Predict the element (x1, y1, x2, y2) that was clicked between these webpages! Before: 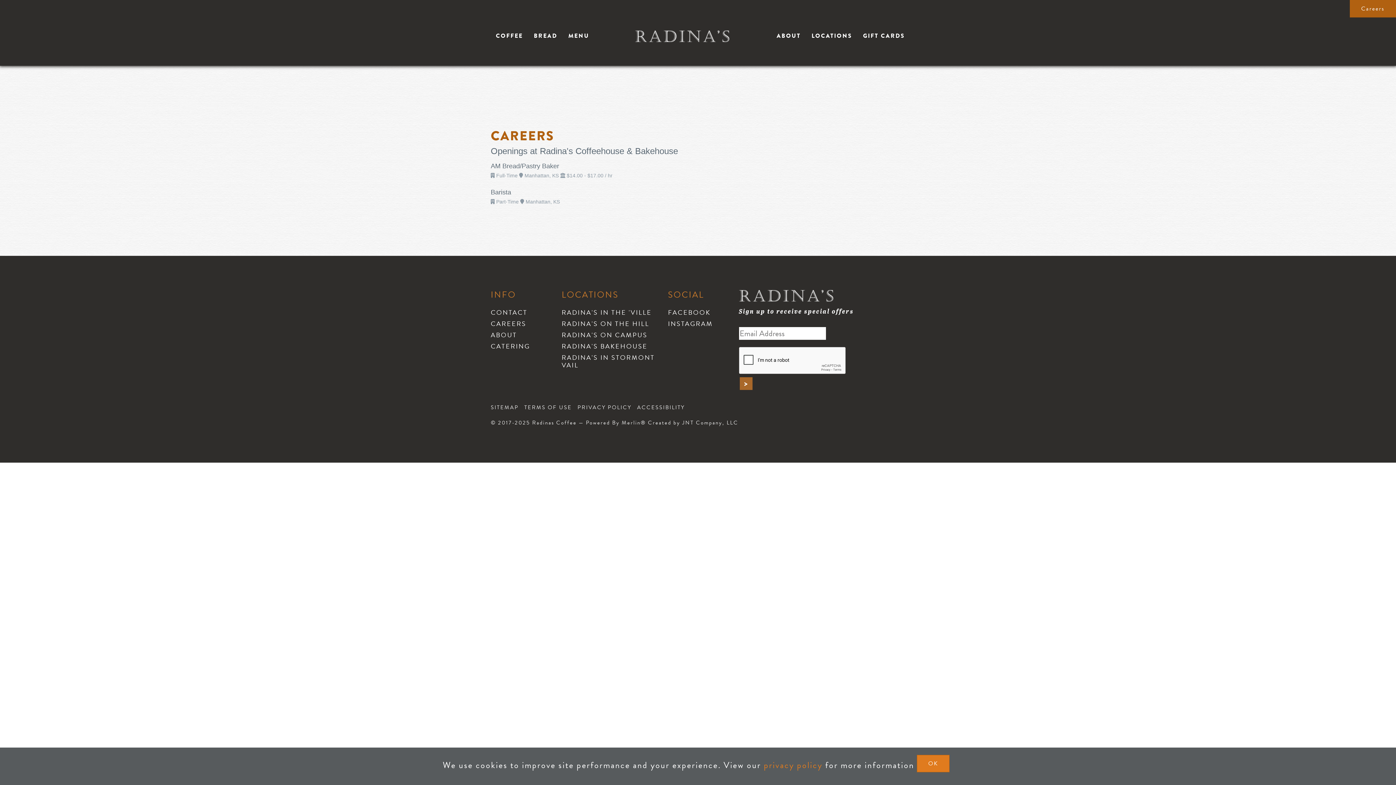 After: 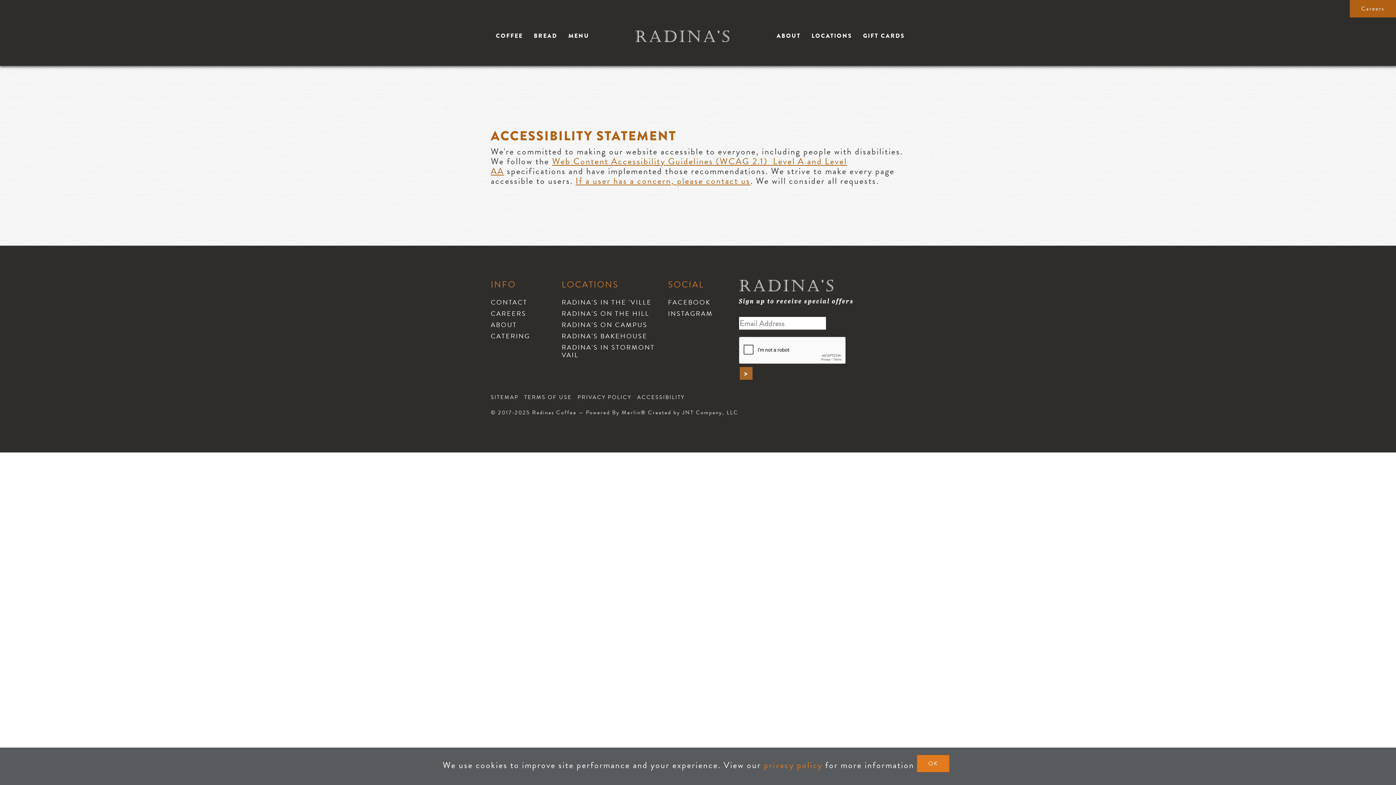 Action: bbox: (637, 403, 684, 411) label: ACCESSIBILITY